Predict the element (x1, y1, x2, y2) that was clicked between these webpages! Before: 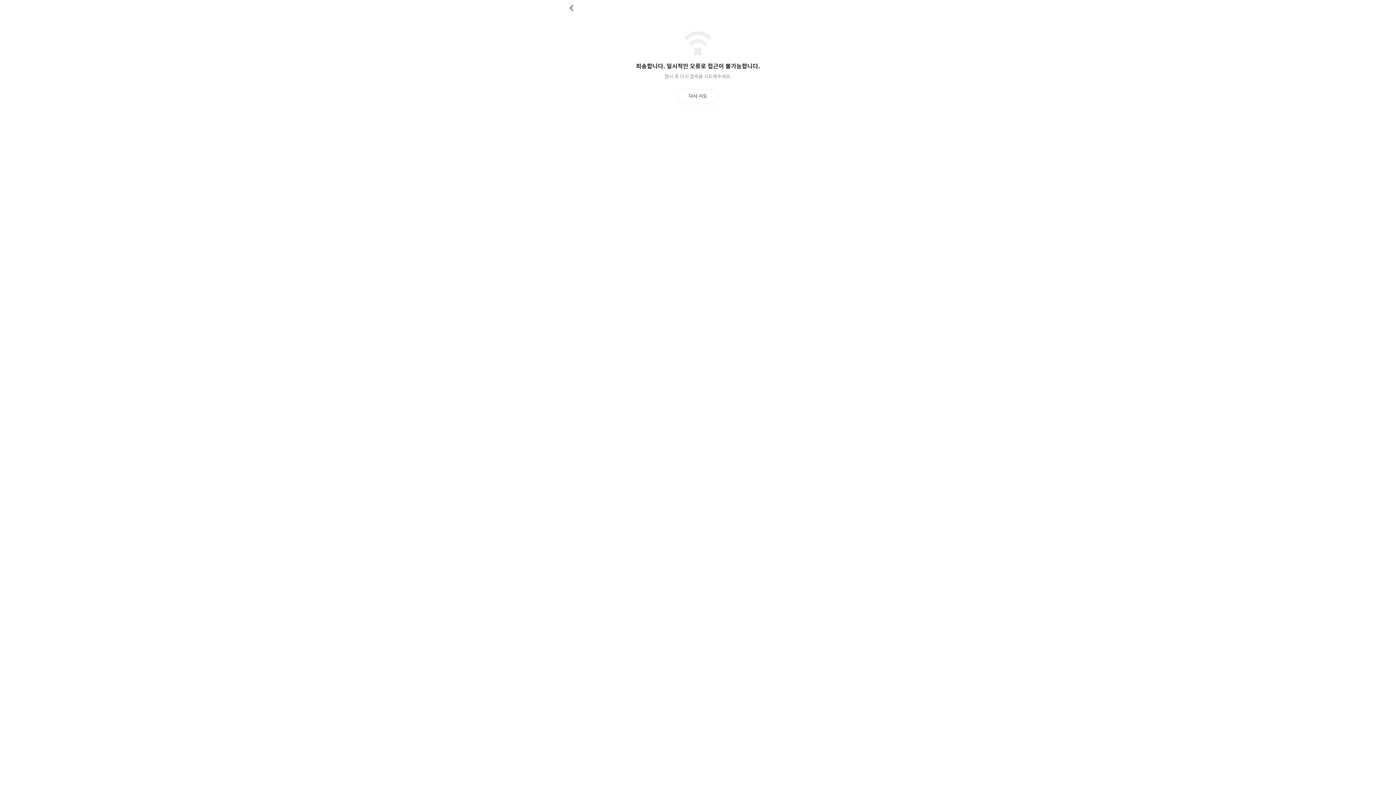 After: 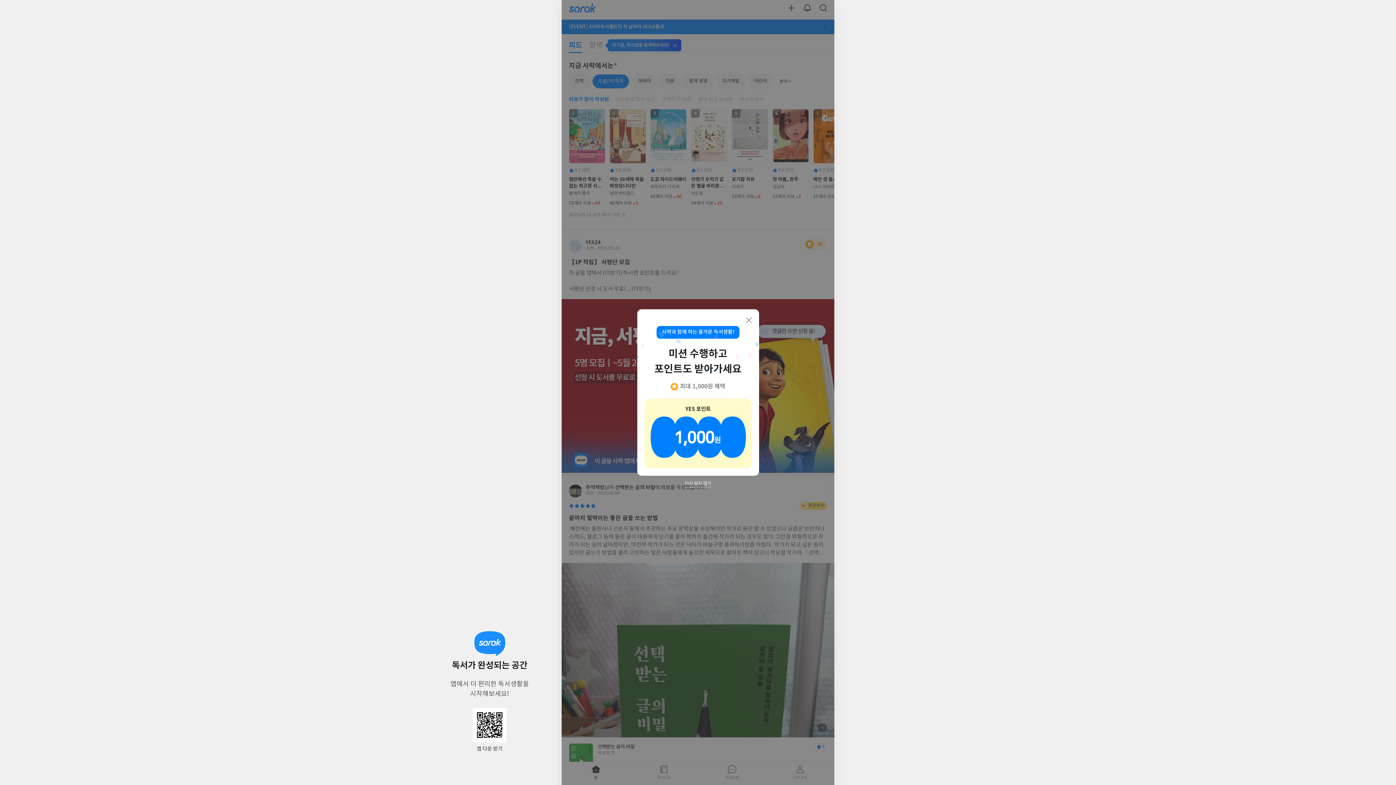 Action: bbox: (569, 4, 576, 11) label: 뒤로